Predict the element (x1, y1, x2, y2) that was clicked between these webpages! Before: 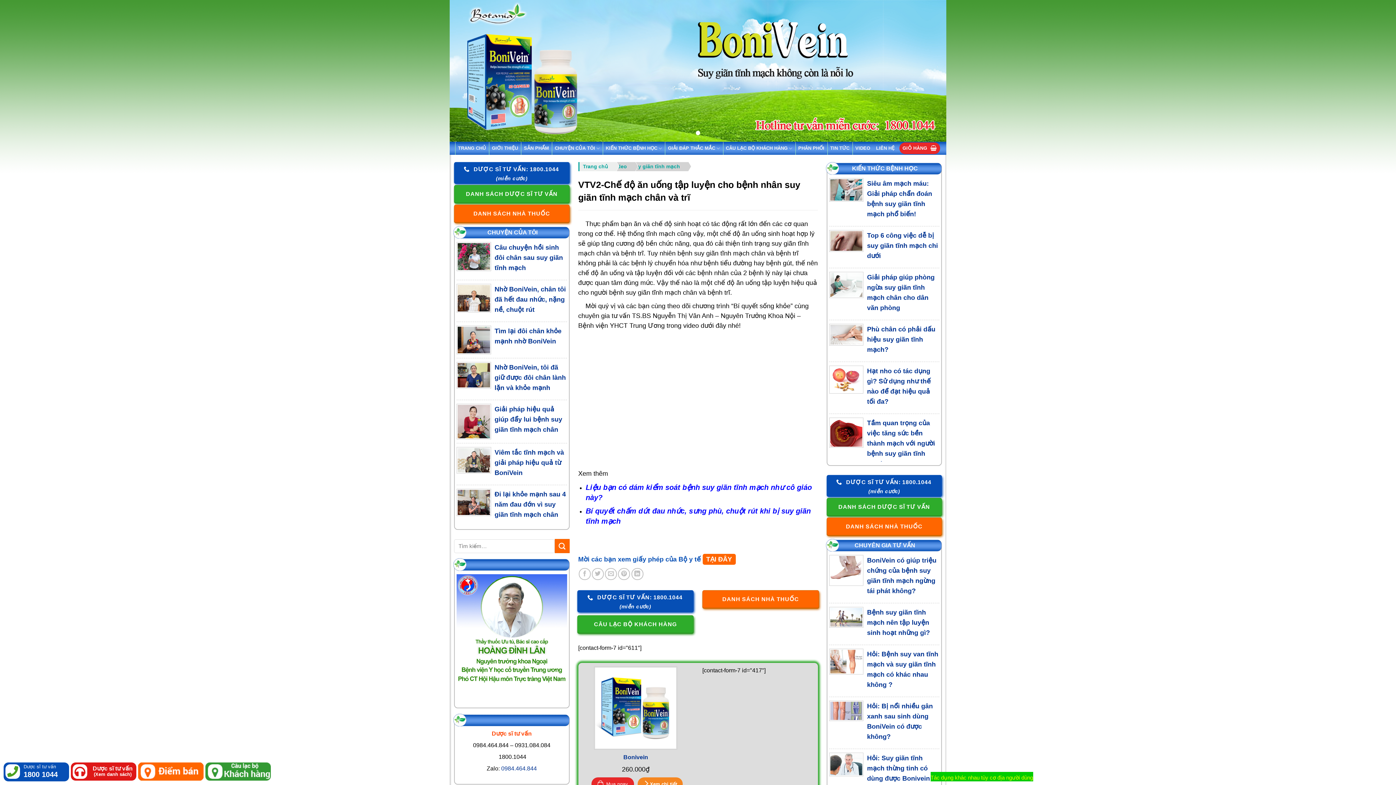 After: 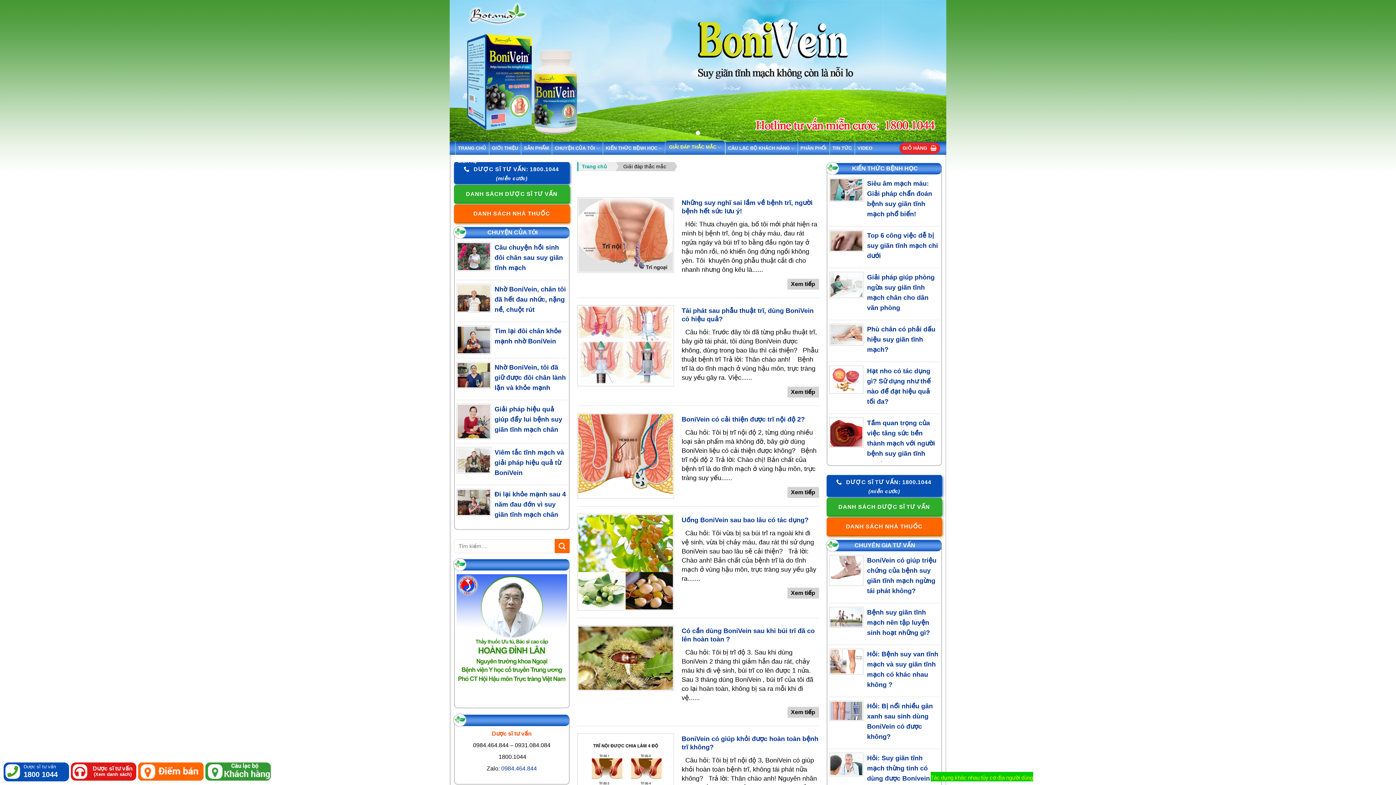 Action: bbox: (854, 542, 915, 548) label: CHUYÊN GIA TƯ VẤN